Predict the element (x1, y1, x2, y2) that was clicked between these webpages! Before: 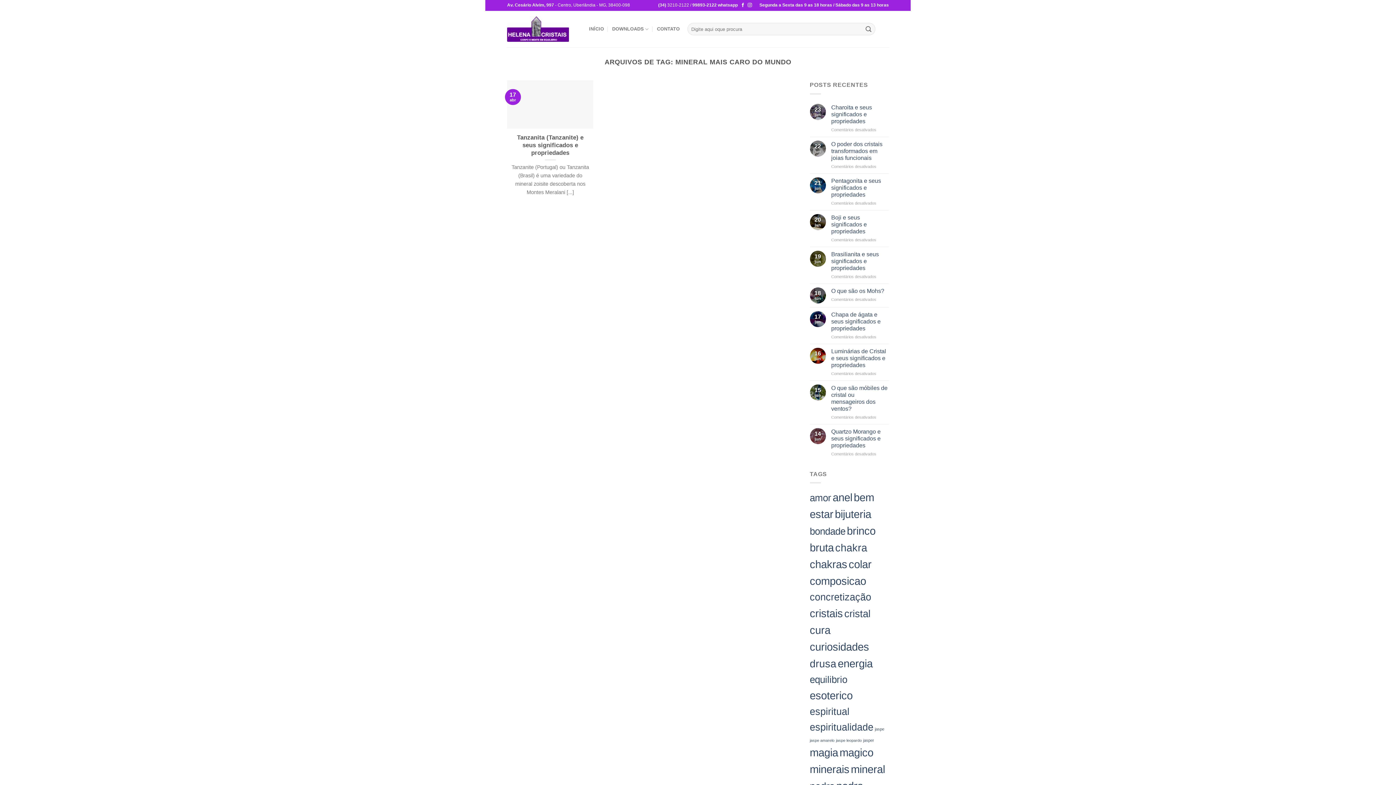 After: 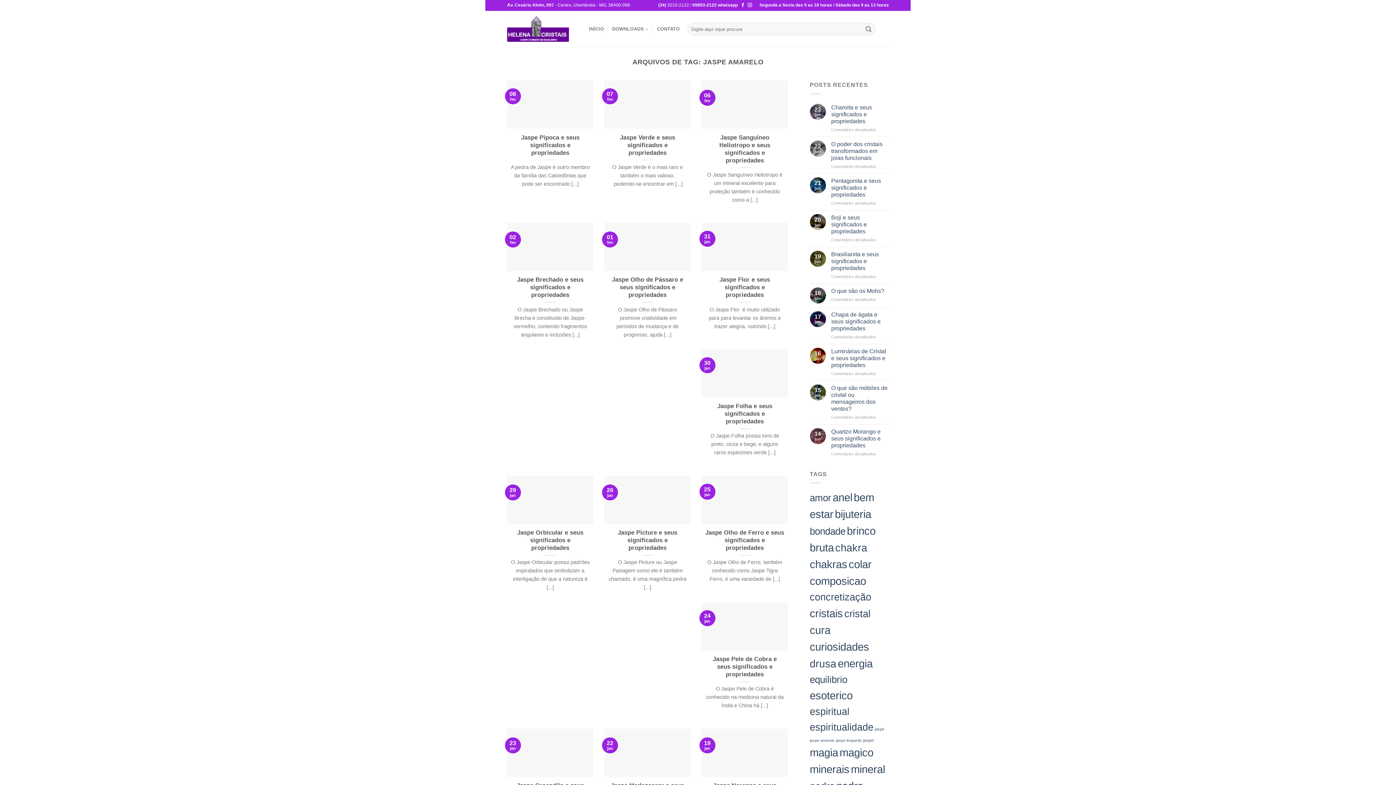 Action: bbox: (810, 738, 834, 743) label: jaspe amarelo (23 itens)